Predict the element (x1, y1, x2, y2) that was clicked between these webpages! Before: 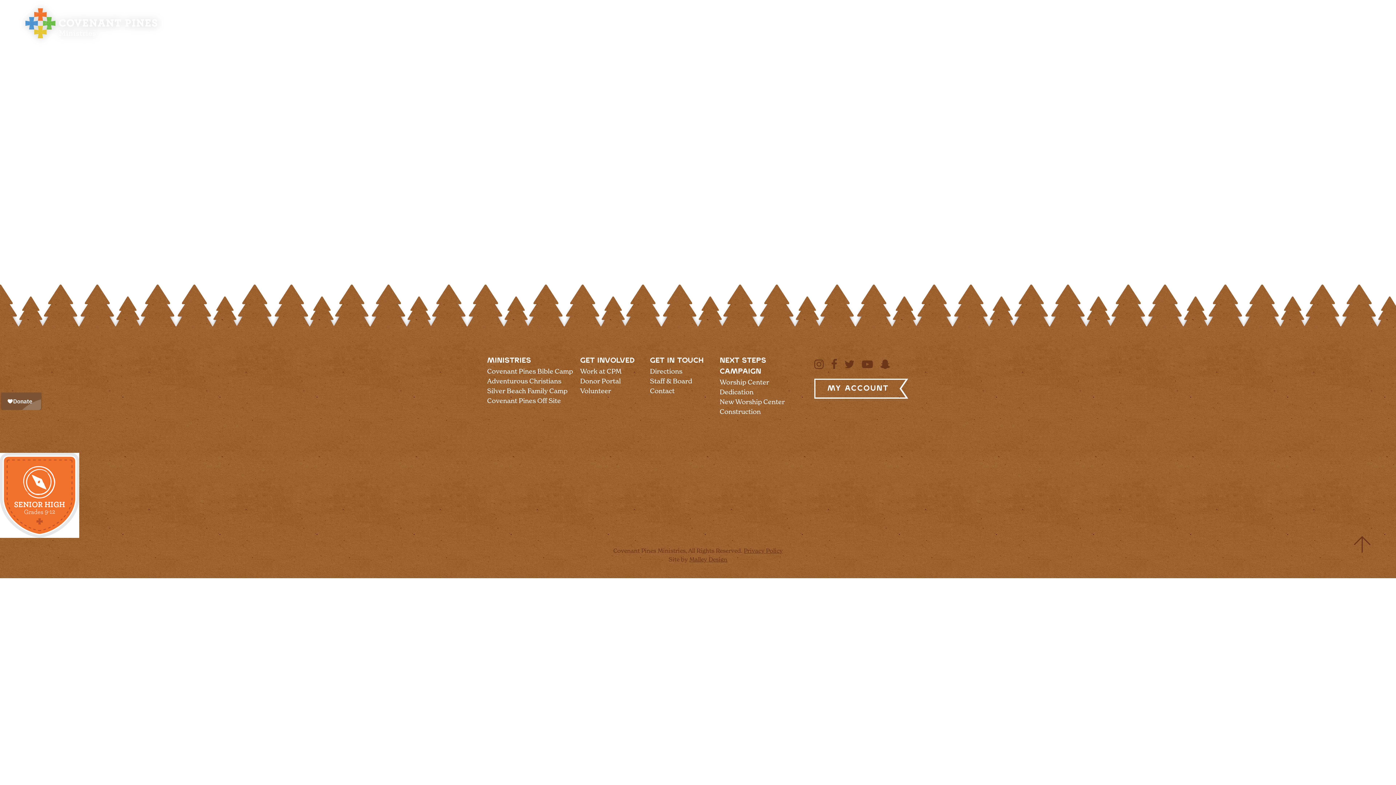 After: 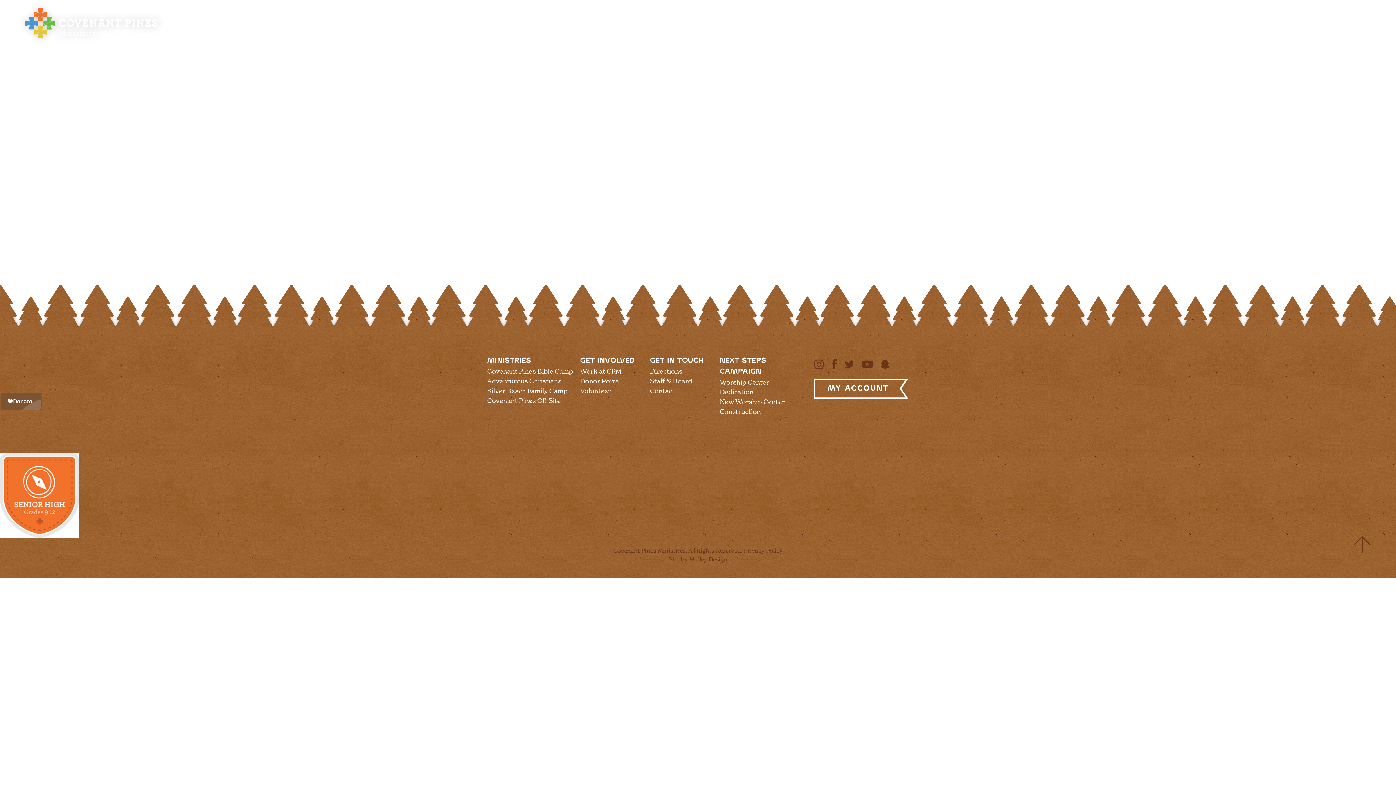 Action: label: Malley Design bbox: (689, 556, 727, 563)